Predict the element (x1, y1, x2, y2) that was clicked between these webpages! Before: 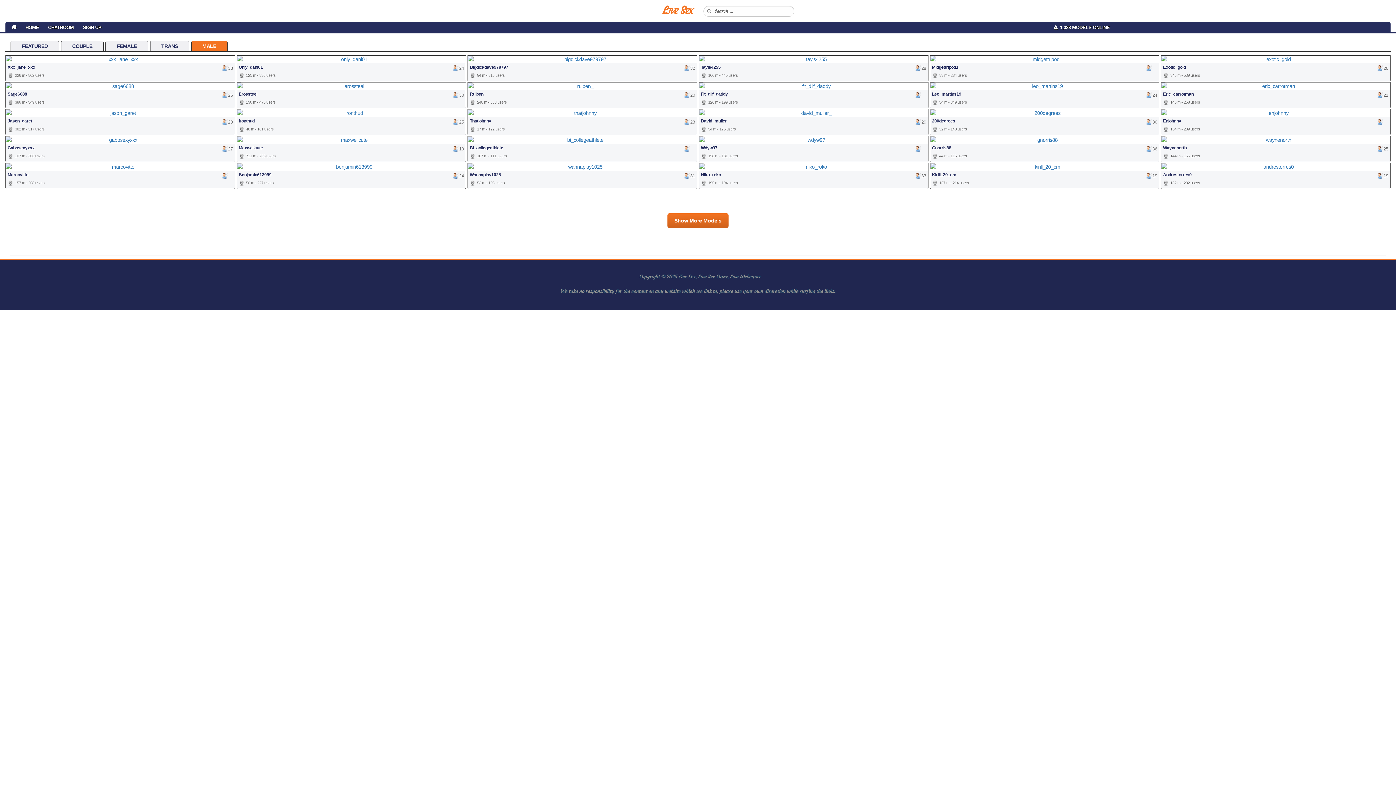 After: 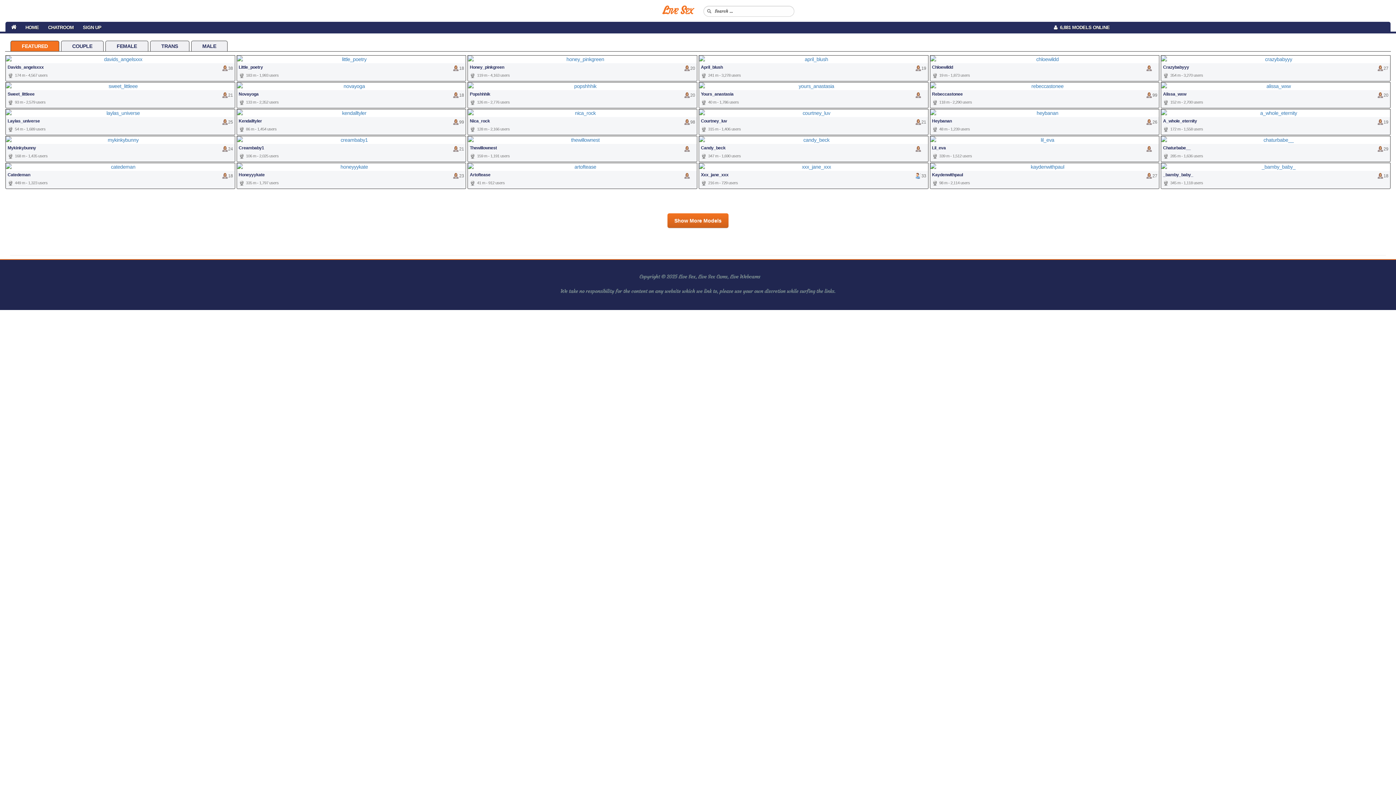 Action: label: FEATURED bbox: (10, 40, 59, 51)